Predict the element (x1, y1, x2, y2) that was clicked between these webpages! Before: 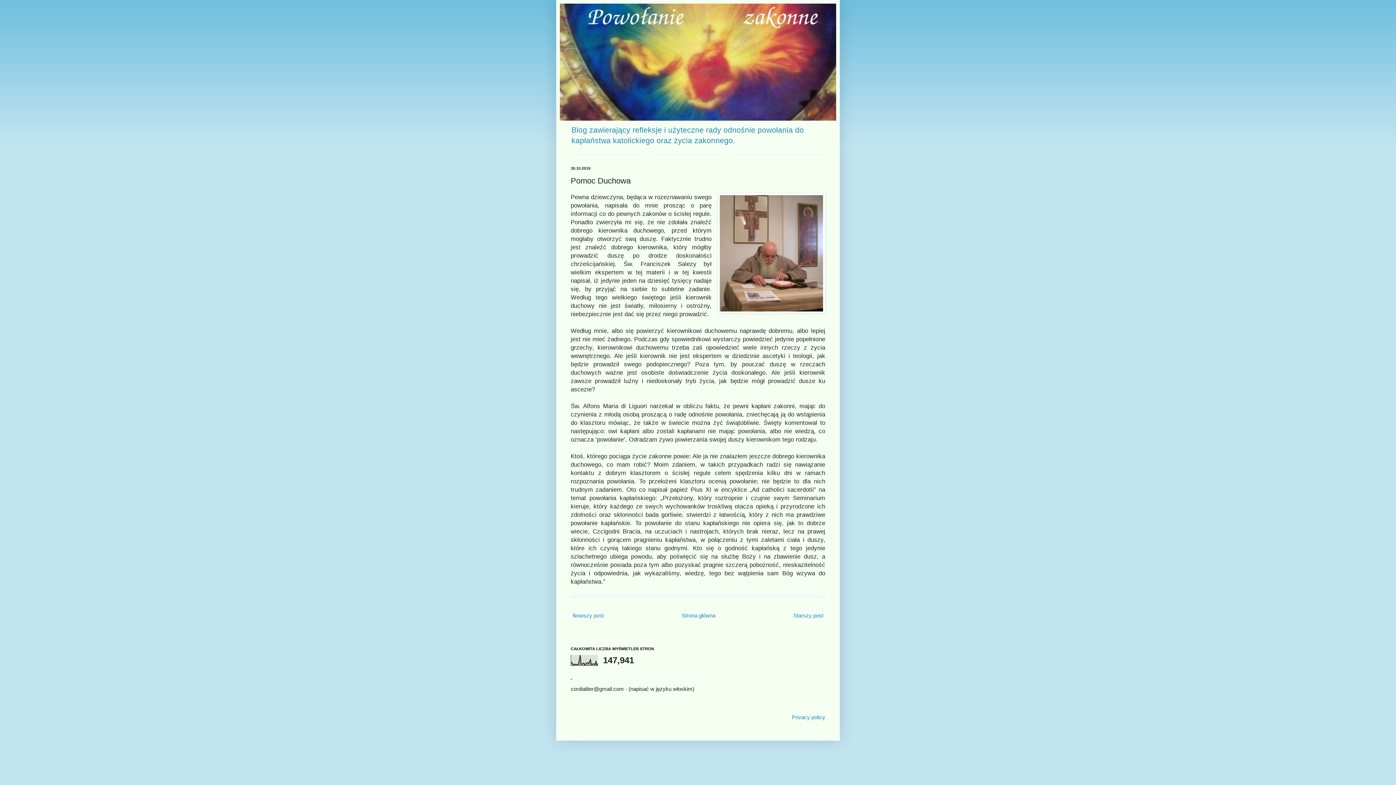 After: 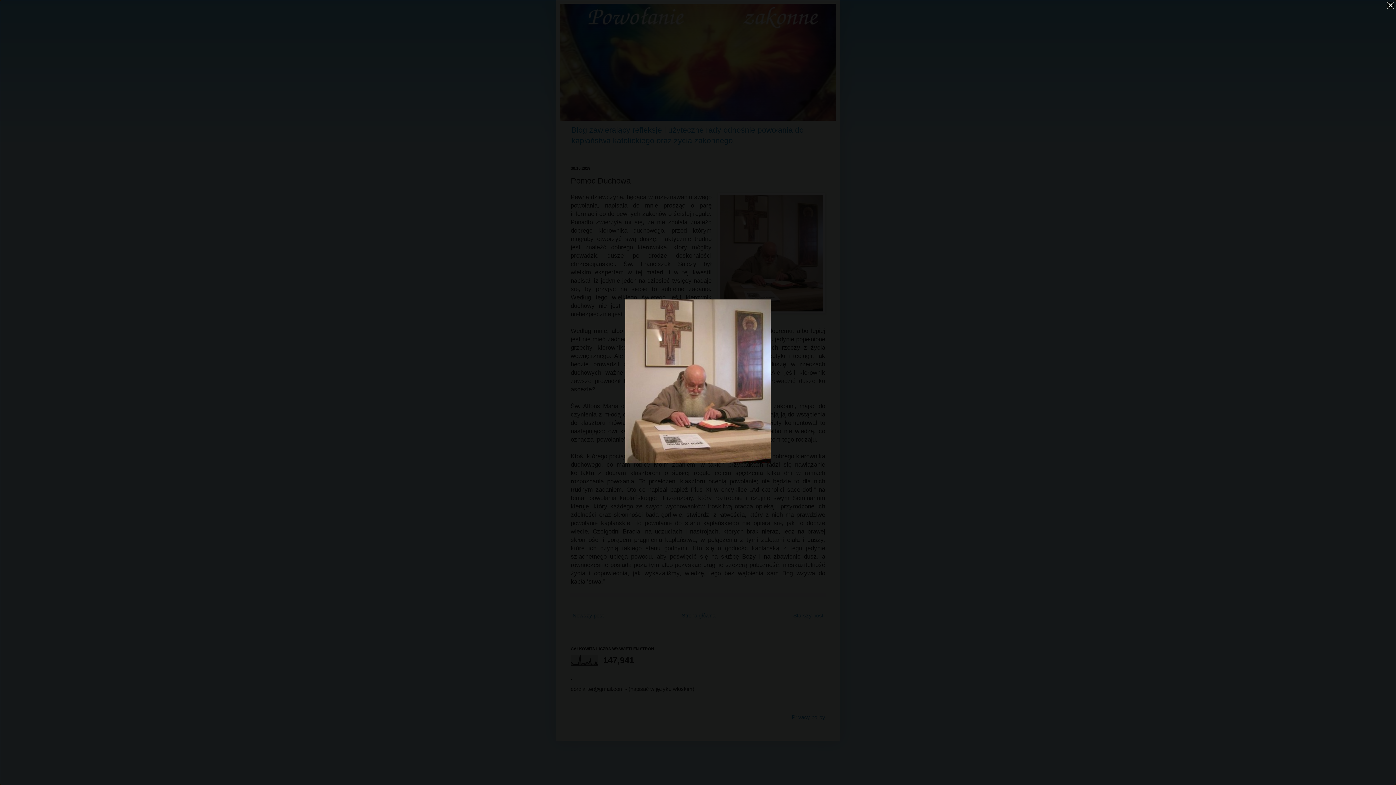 Action: bbox: (717, 193, 825, 316)